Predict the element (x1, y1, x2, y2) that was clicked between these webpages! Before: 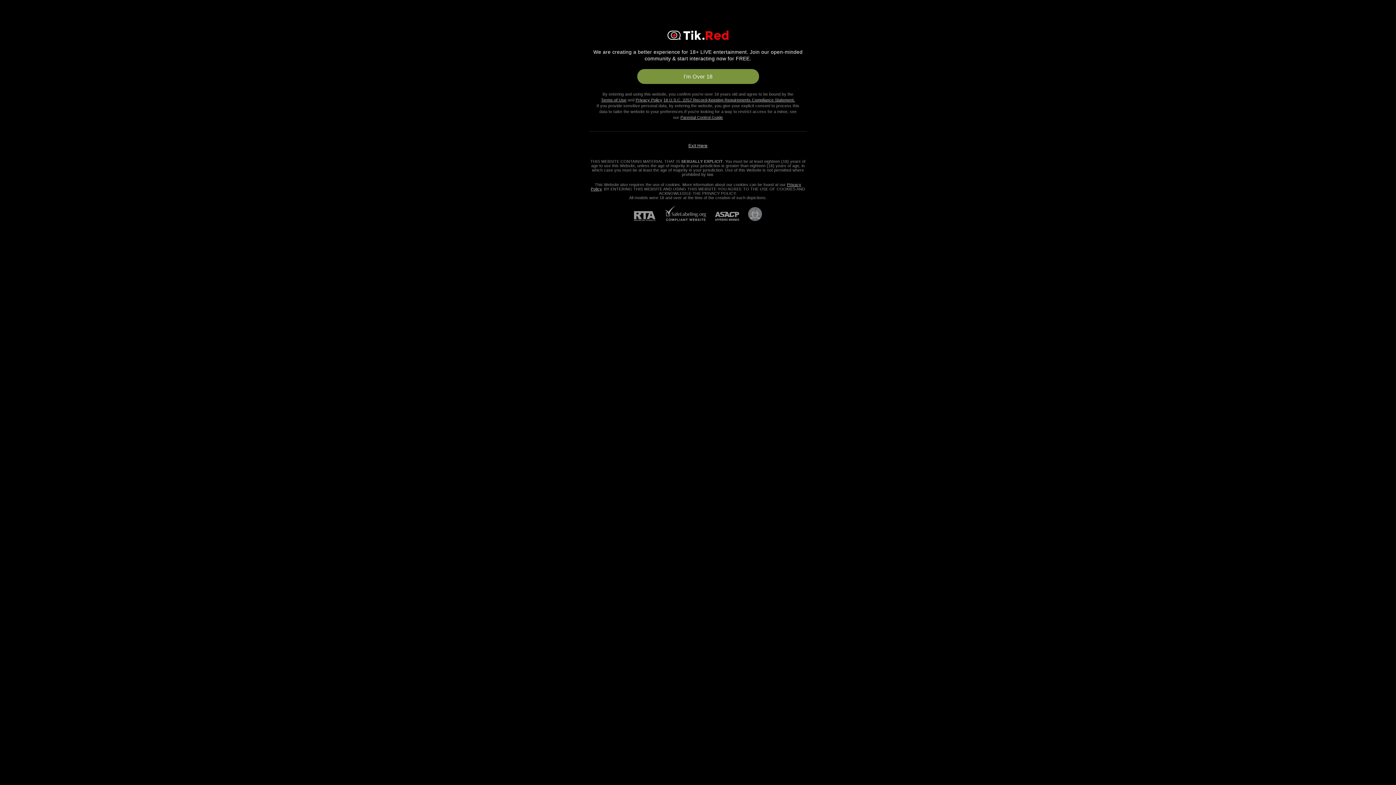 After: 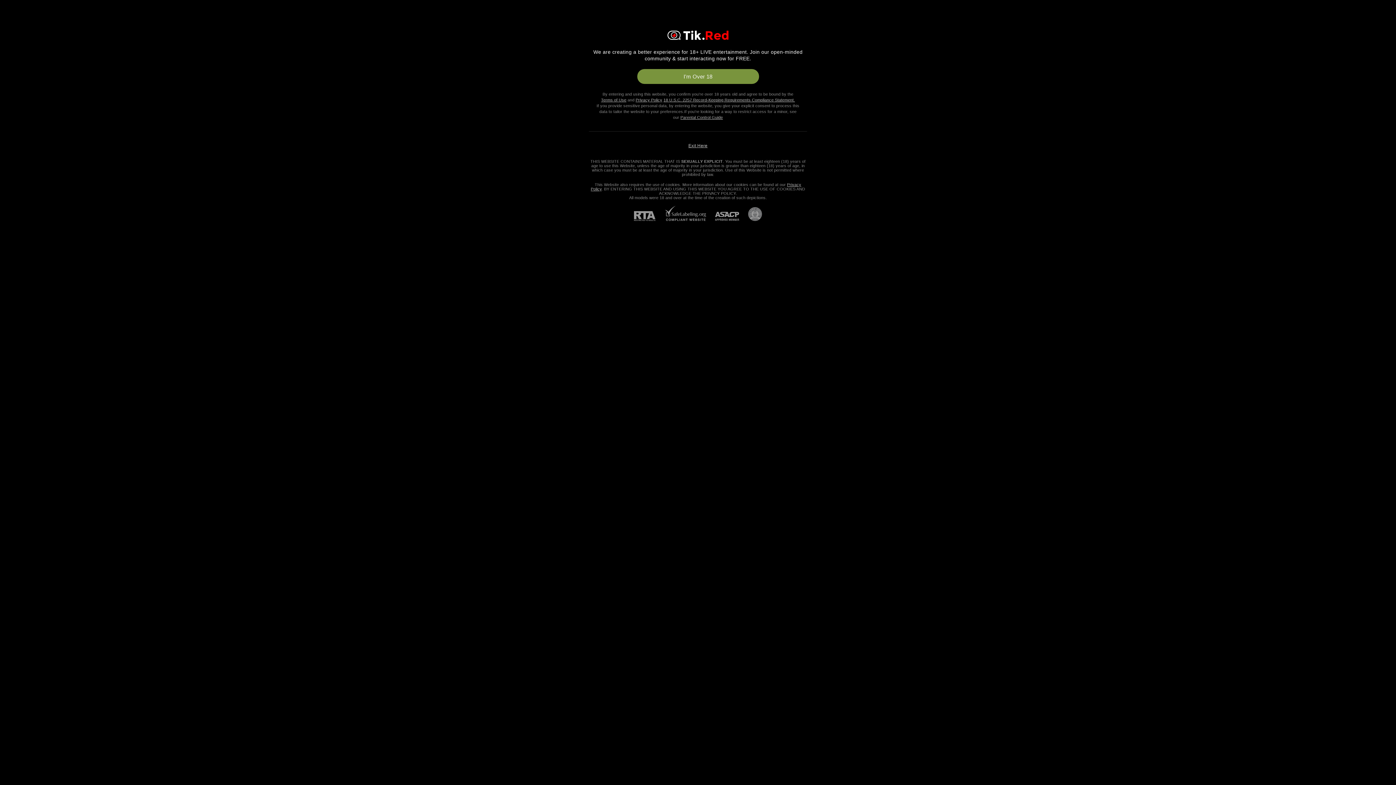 Action: label: RTA bbox: (634, 211, 664, 221)